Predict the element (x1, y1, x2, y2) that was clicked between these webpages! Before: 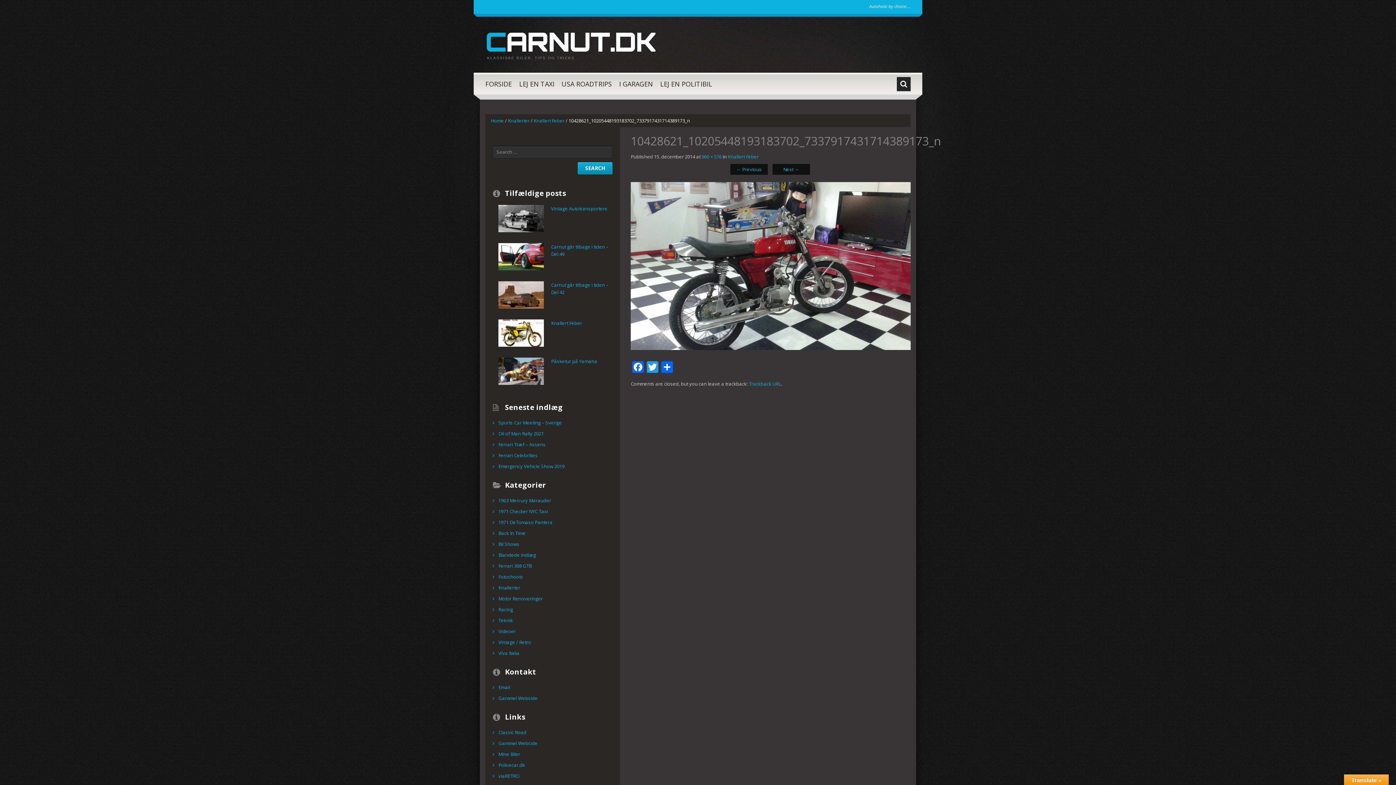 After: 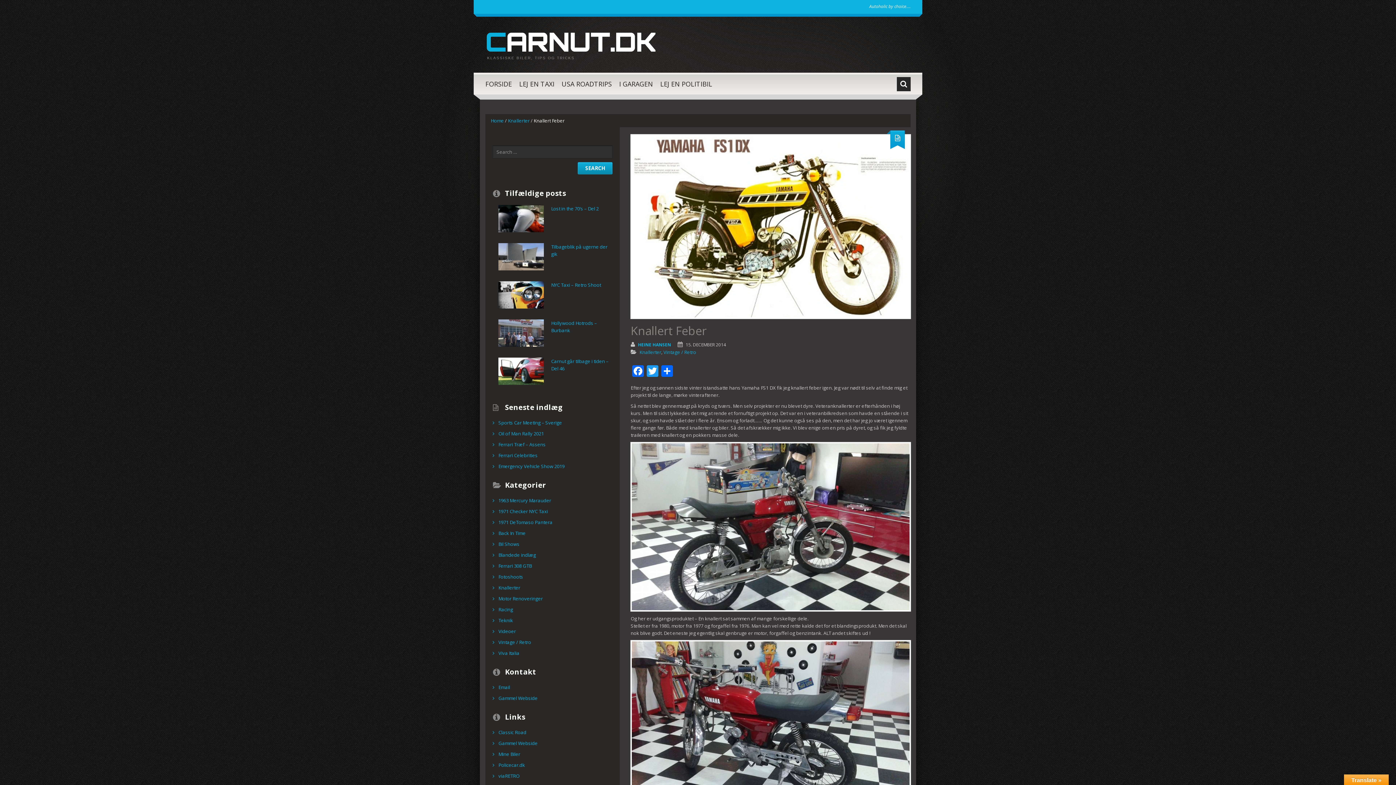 Action: bbox: (728, 153, 758, 160) label: Knallert Feber